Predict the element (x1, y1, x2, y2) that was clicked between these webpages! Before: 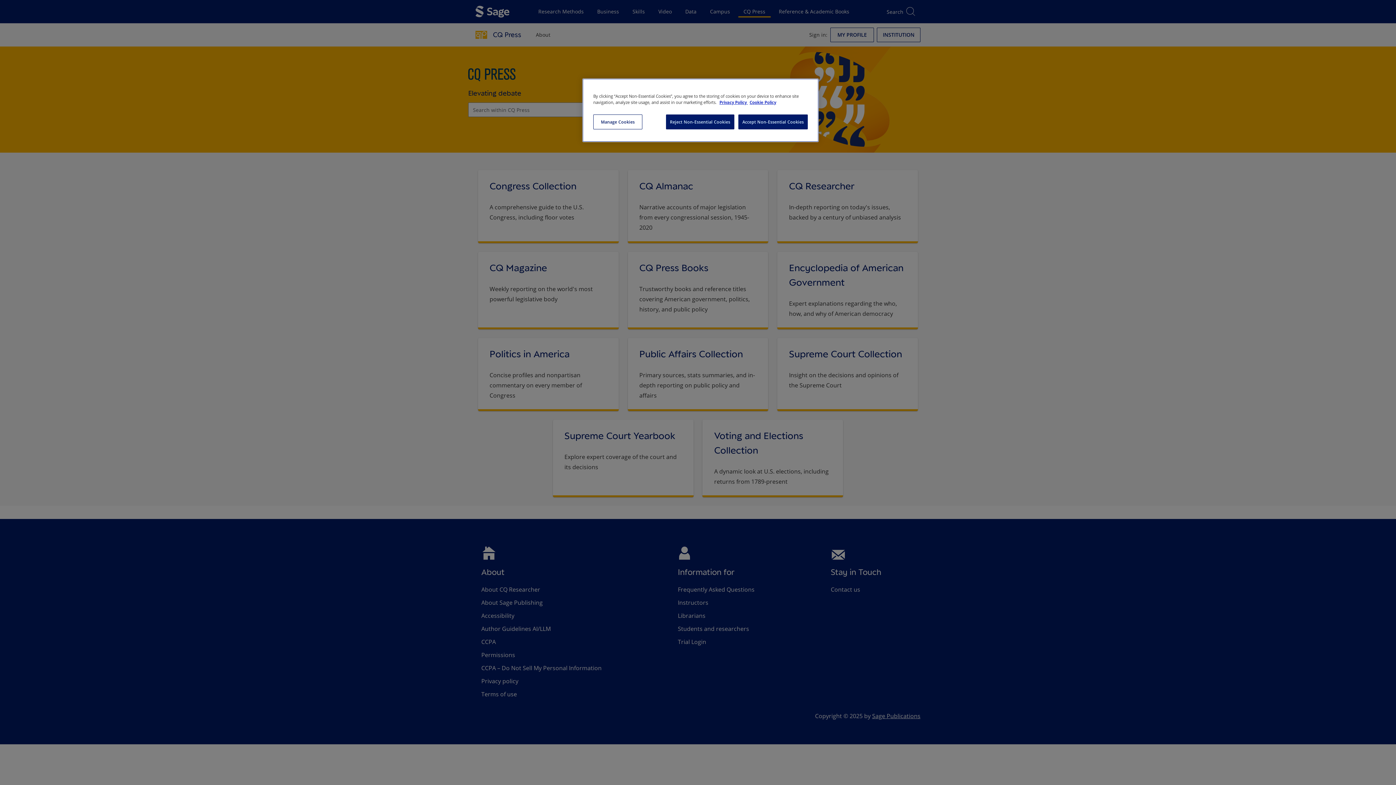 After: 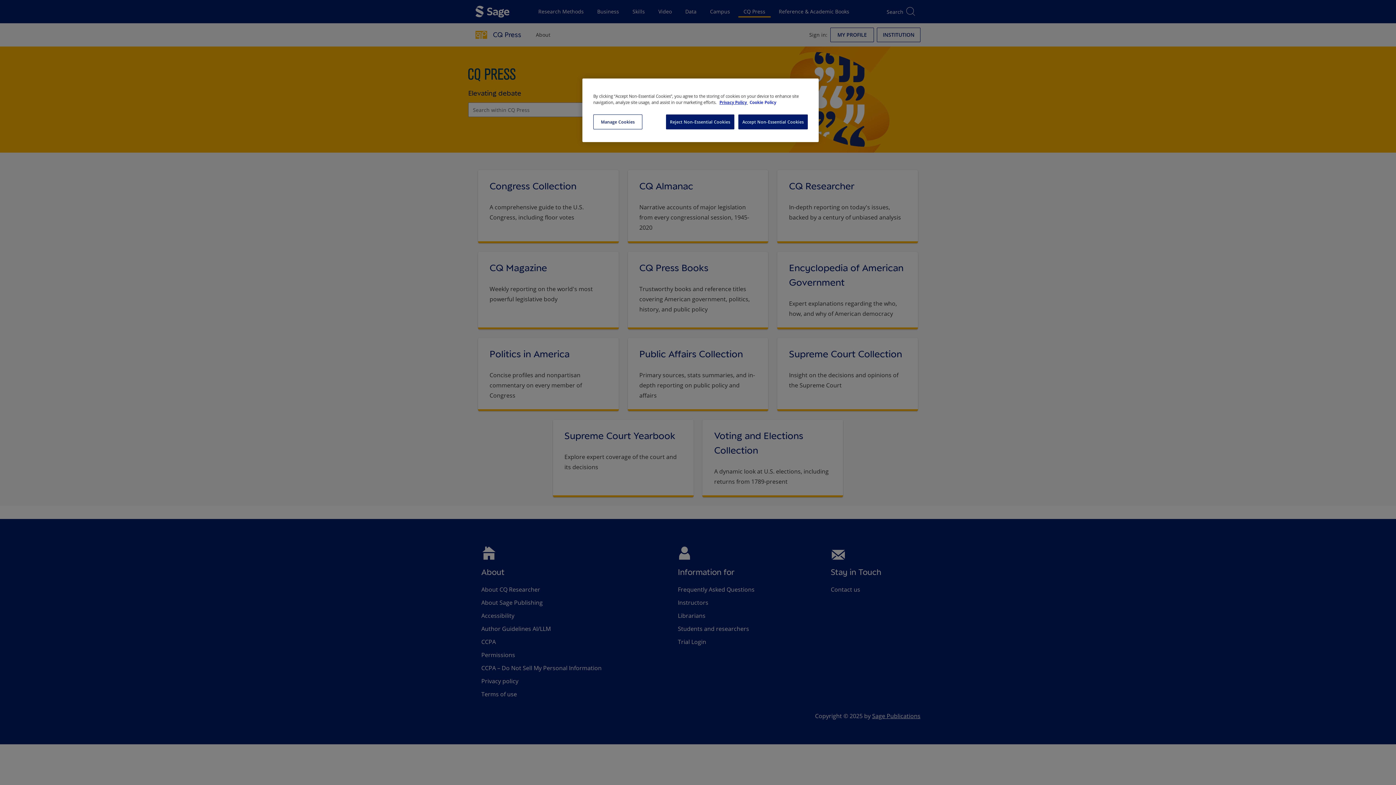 Action: label: Cookie Policy, opens in a new tab bbox: (742, 100, 768, 104)